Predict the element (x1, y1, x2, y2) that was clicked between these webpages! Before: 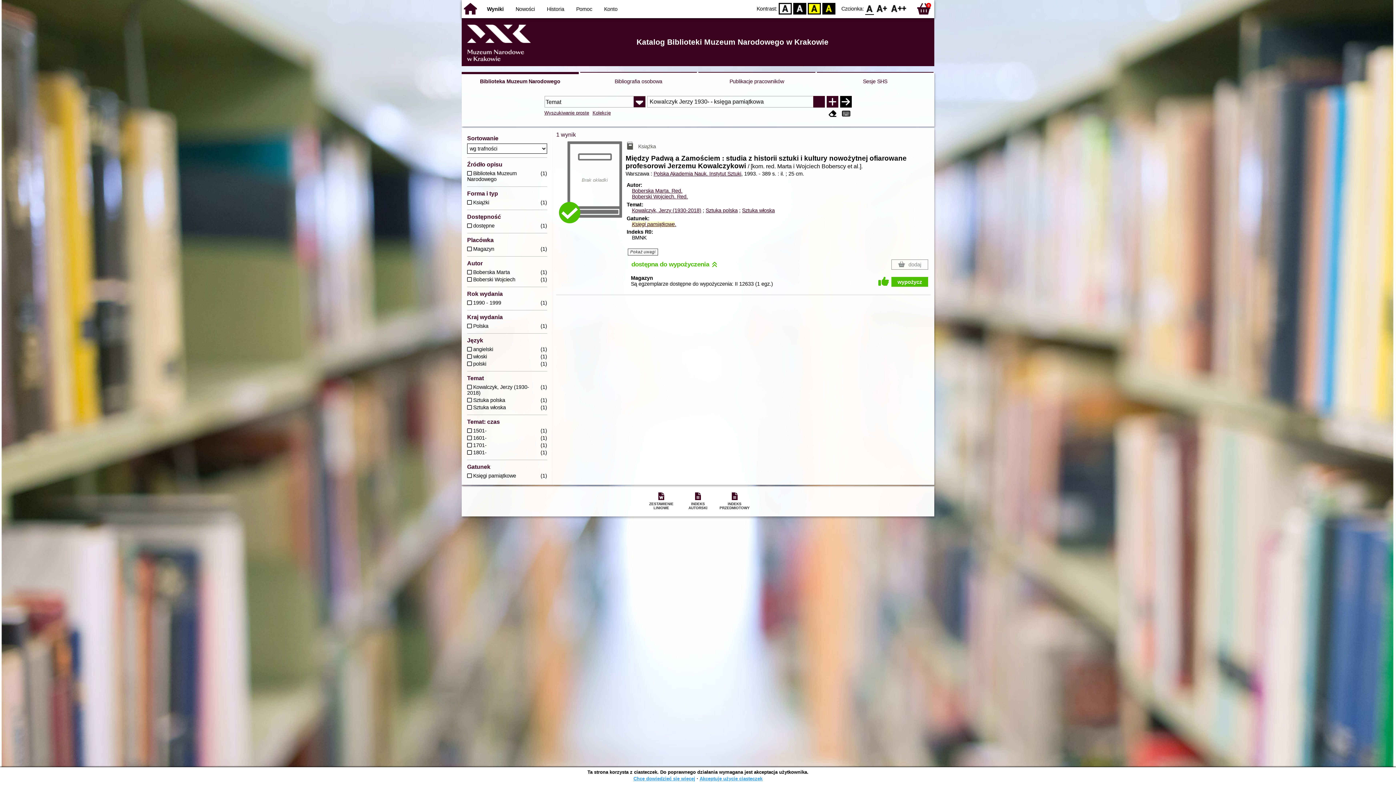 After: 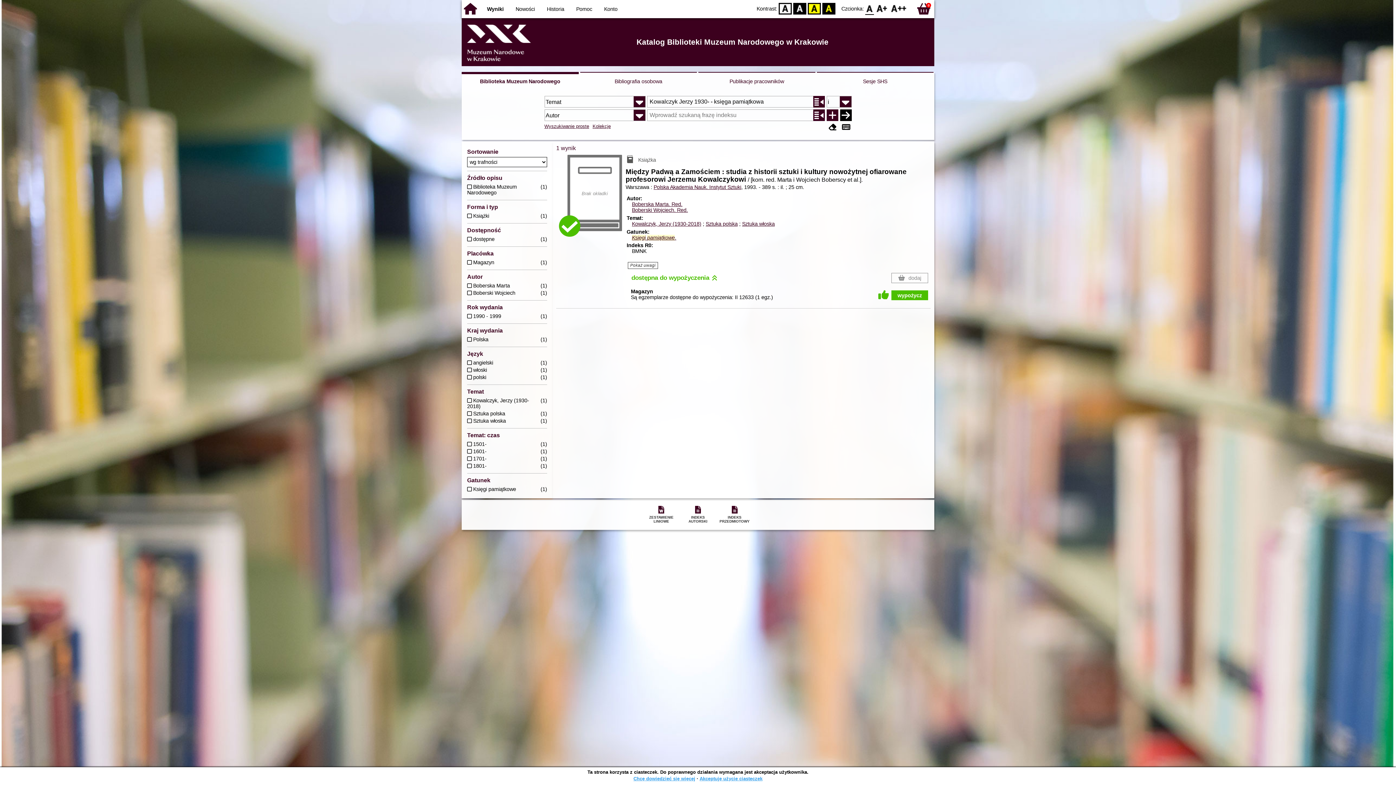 Action: bbox: (826, 96, 838, 107)